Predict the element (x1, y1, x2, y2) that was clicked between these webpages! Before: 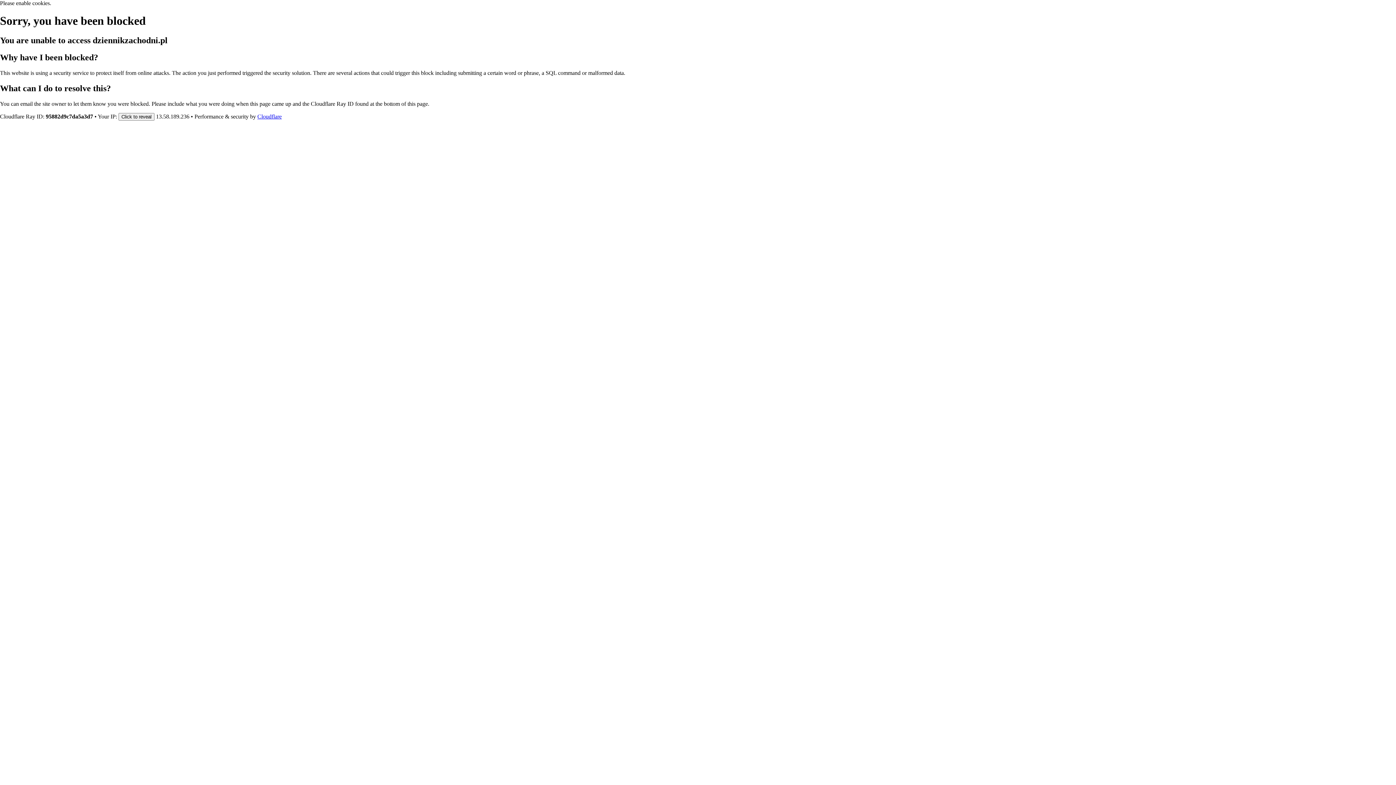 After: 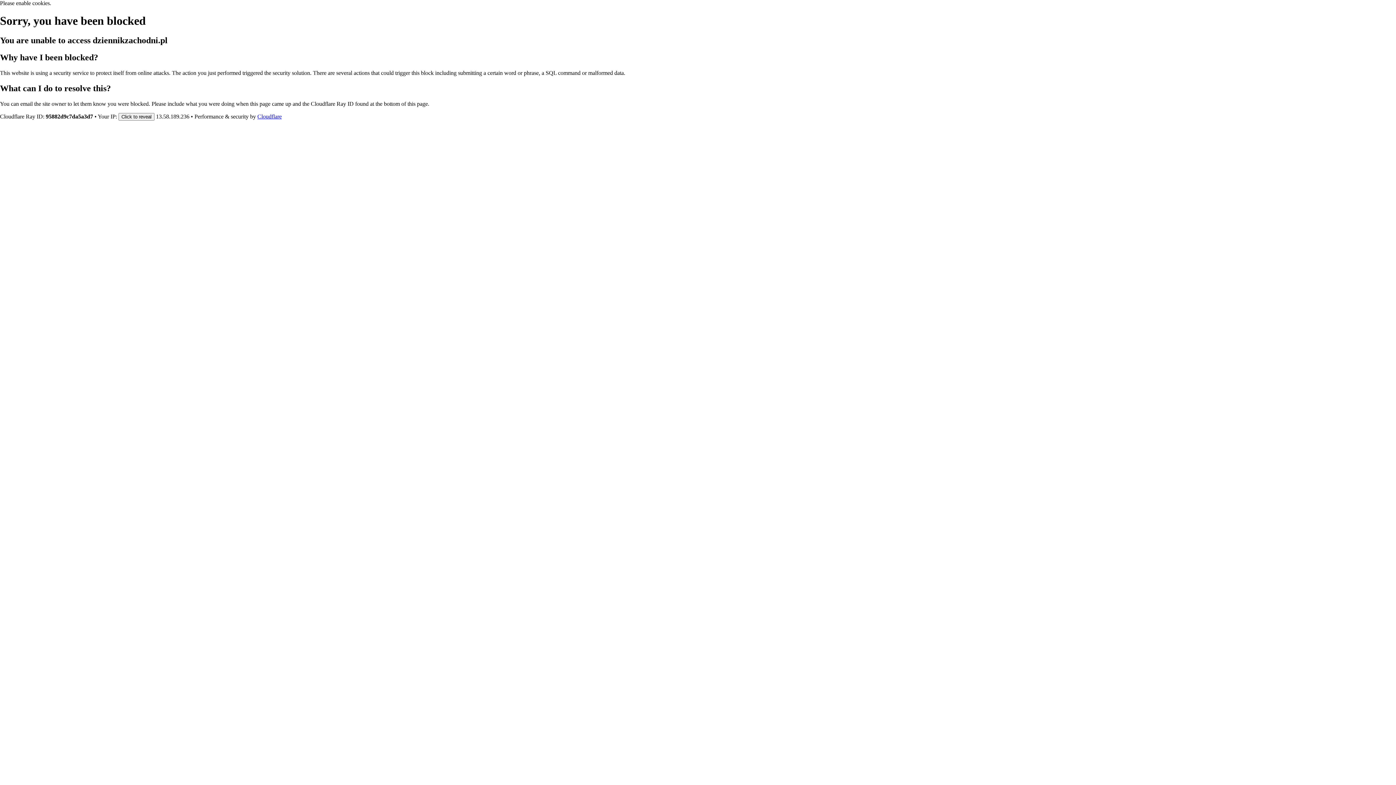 Action: label: Cloudflare bbox: (257, 113, 281, 119)